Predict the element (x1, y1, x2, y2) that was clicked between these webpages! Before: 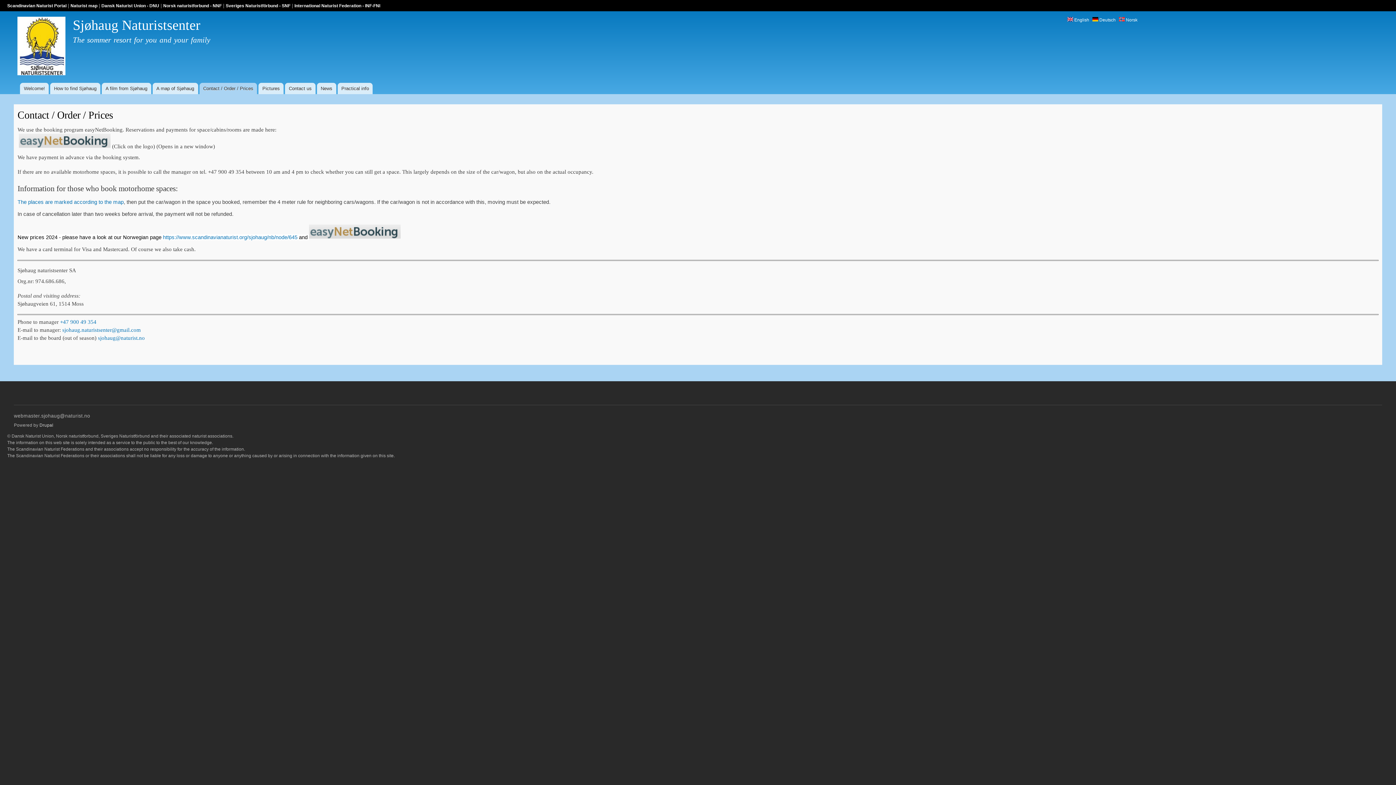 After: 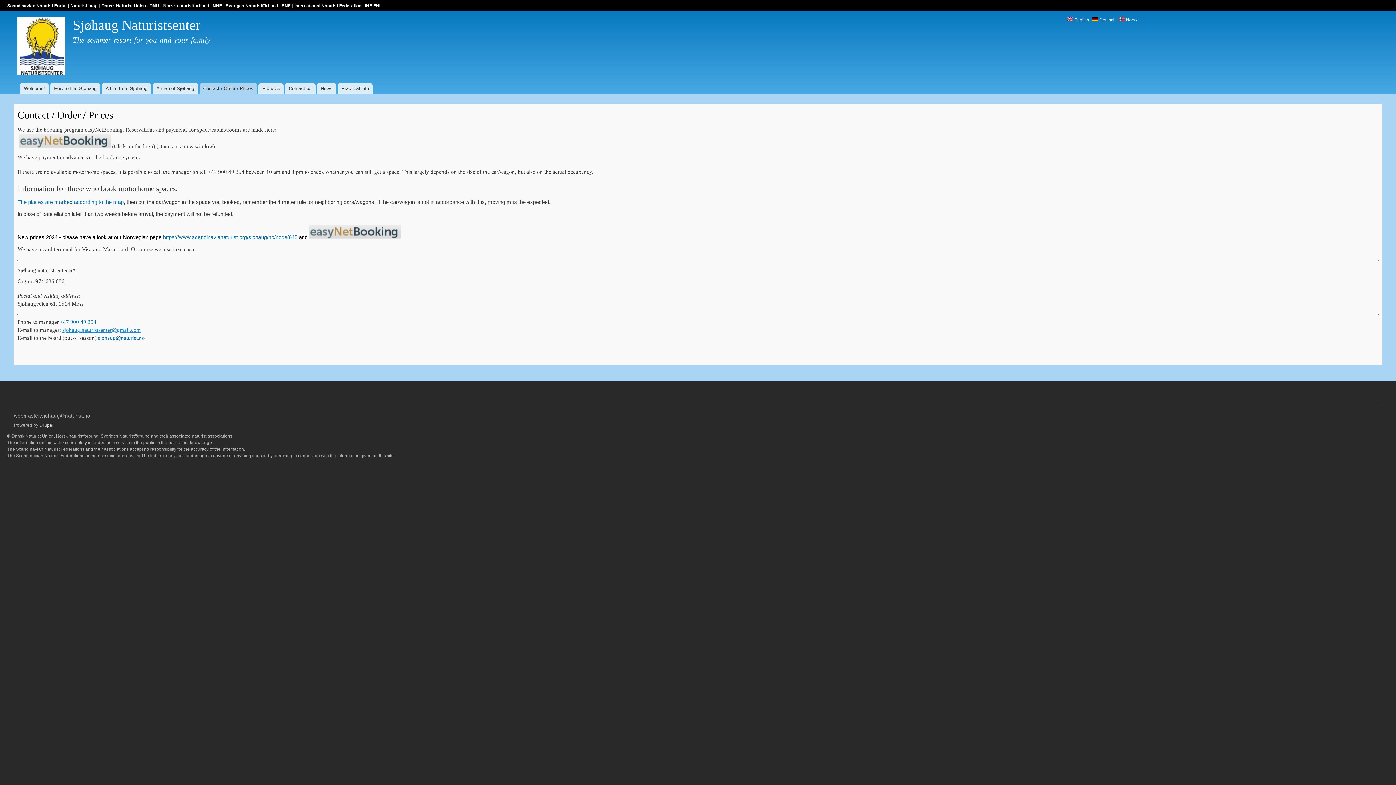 Action: label: sjohaug.naturistsenter@gmail.com bbox: (62, 327, 140, 333)